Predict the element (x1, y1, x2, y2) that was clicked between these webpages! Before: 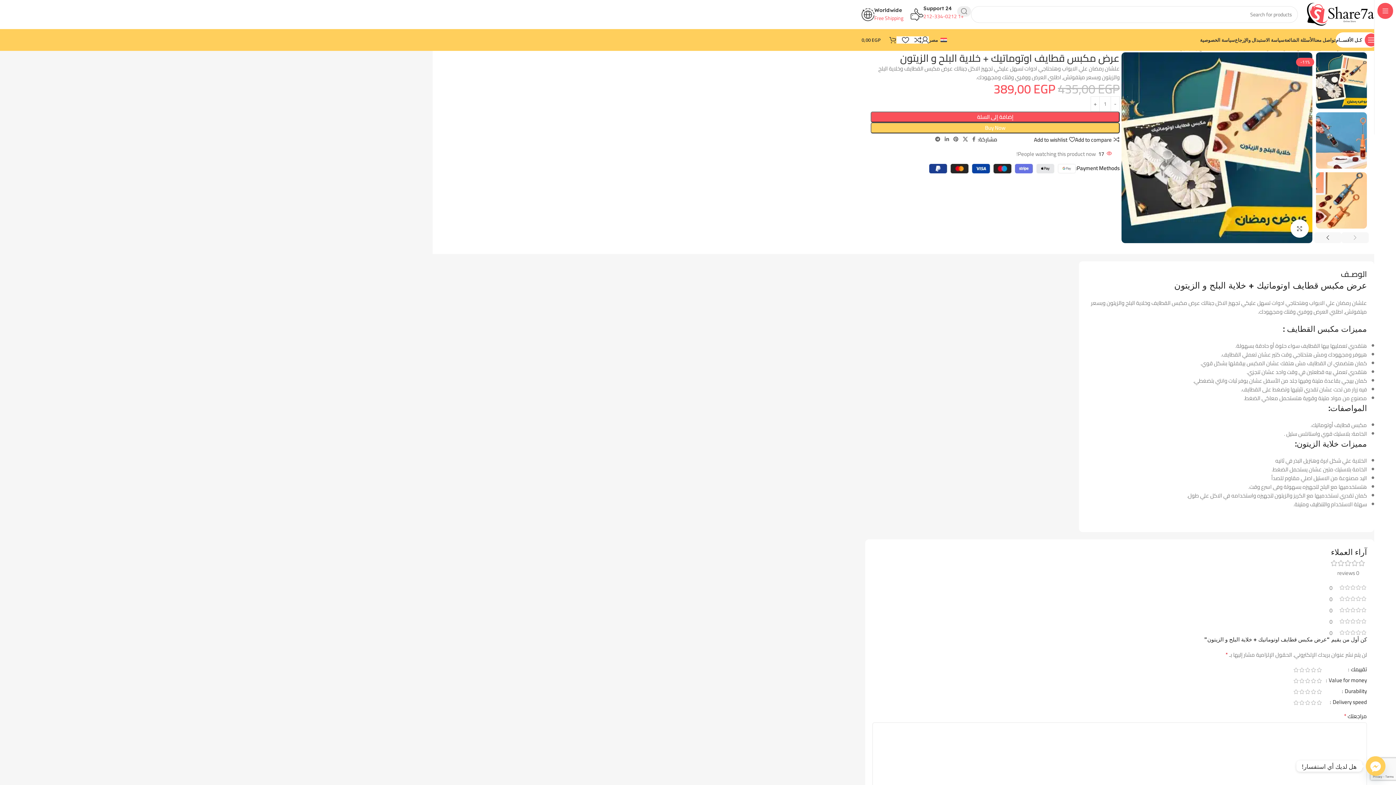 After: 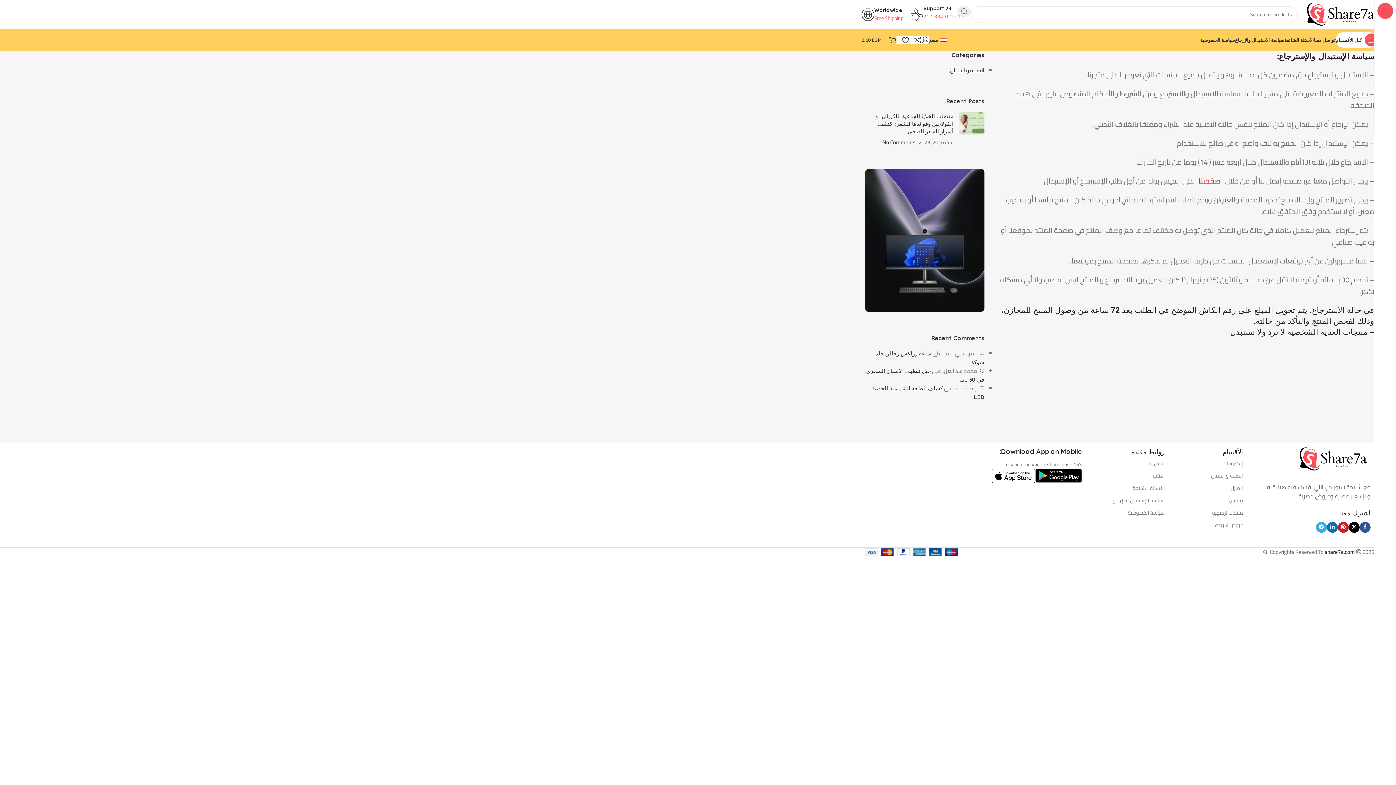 Action: label: سياسة الاستبدال والإرجاع bbox: (1235, 32, 1284, 47)